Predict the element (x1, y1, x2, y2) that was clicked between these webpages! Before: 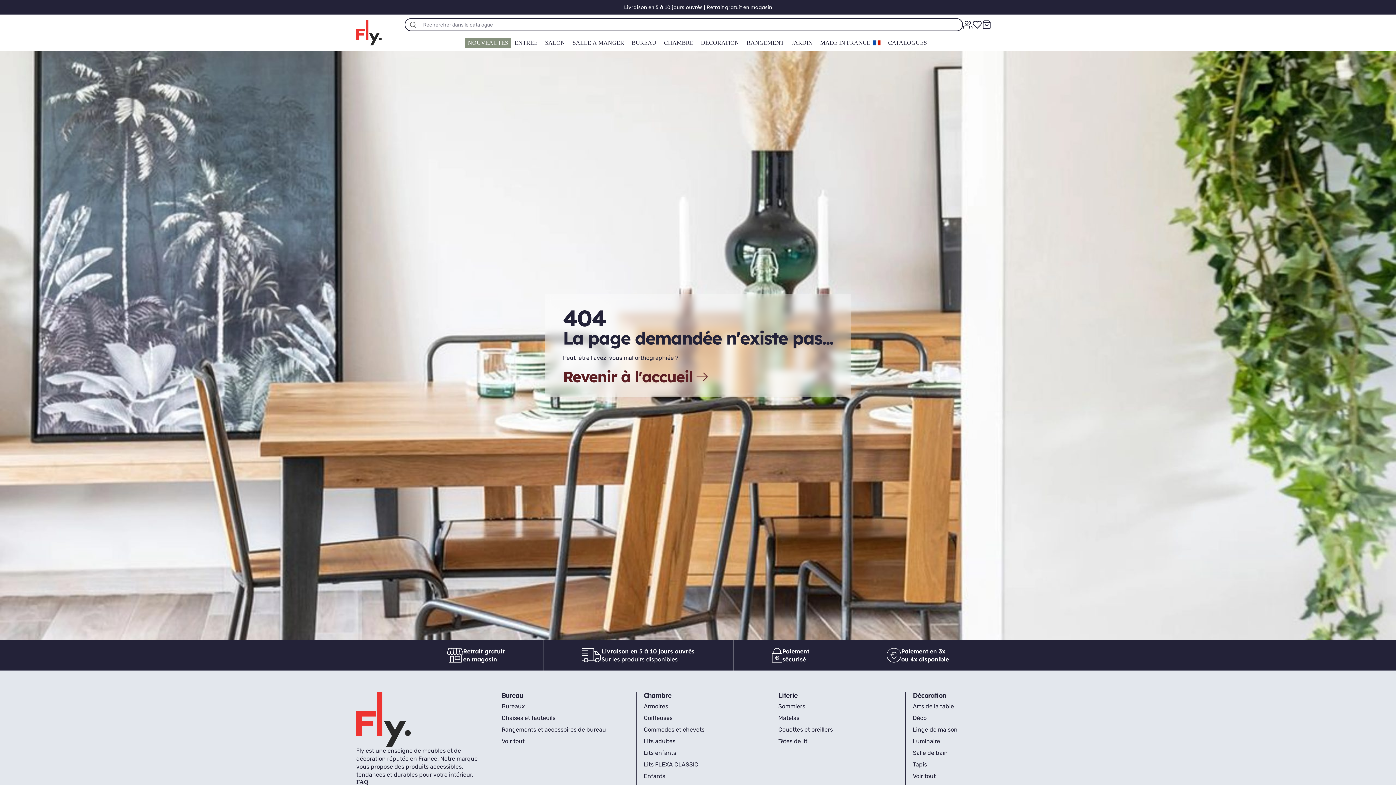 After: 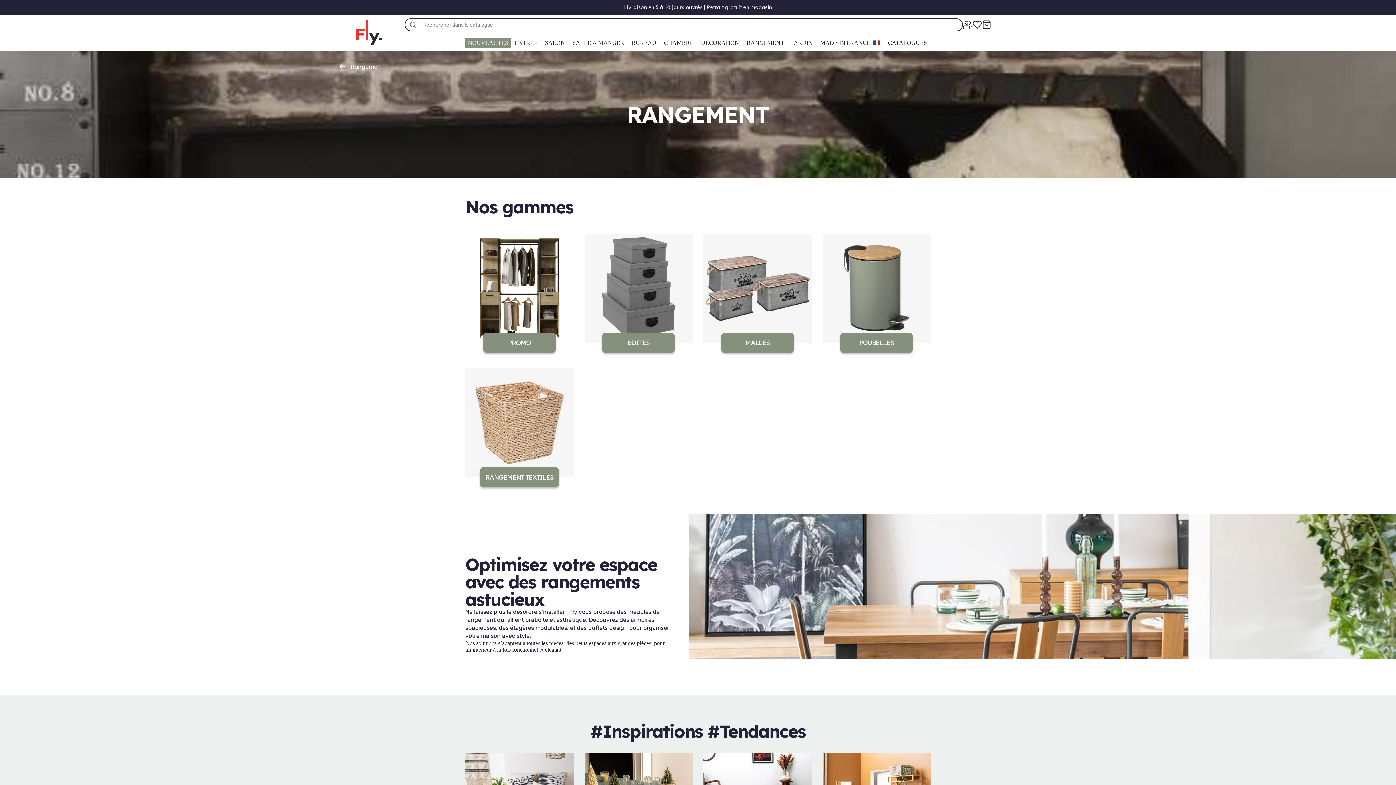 Action: label: RANGEMENT bbox: (743, 34, 787, 50)